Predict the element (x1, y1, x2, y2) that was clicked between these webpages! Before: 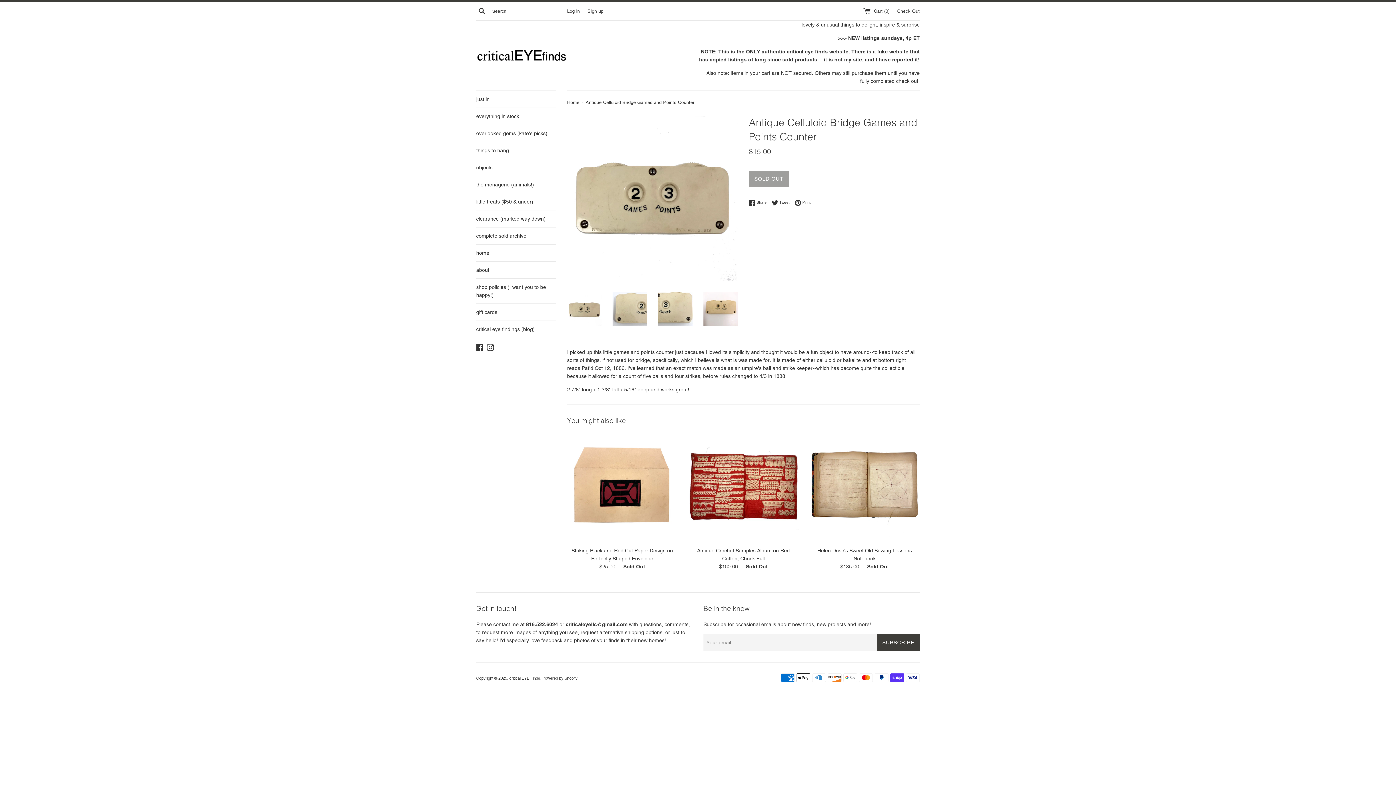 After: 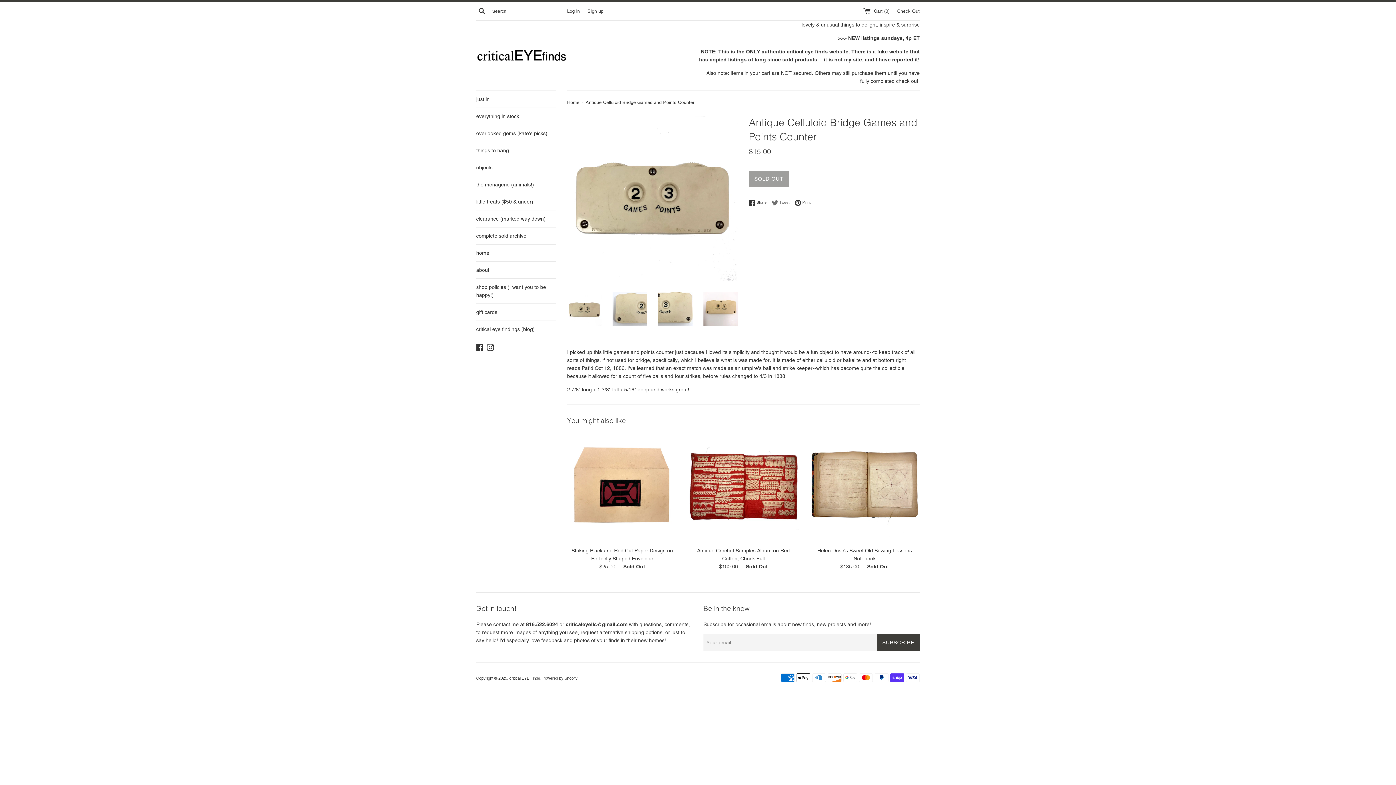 Action: bbox: (772, 199, 793, 206) label:  Tweet
Tweet on Twitter